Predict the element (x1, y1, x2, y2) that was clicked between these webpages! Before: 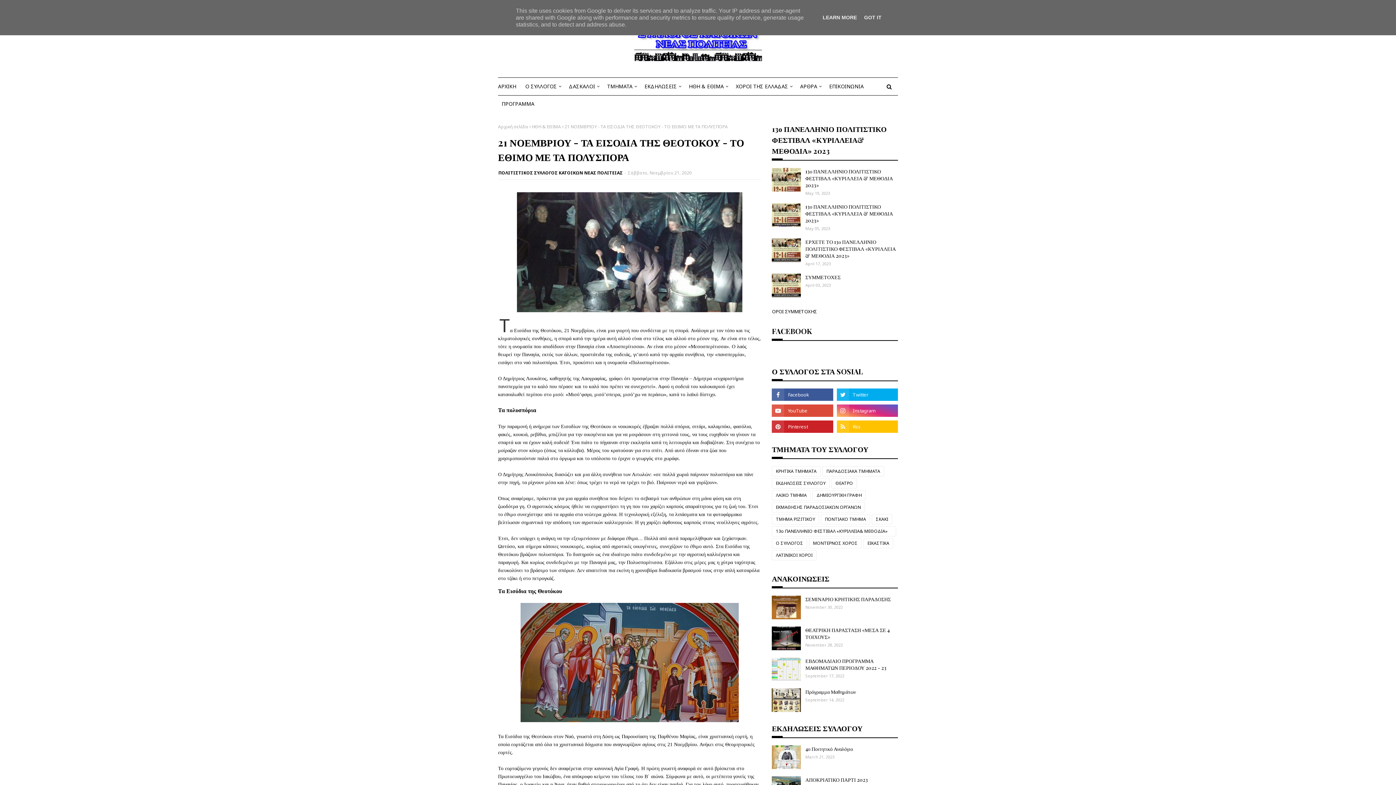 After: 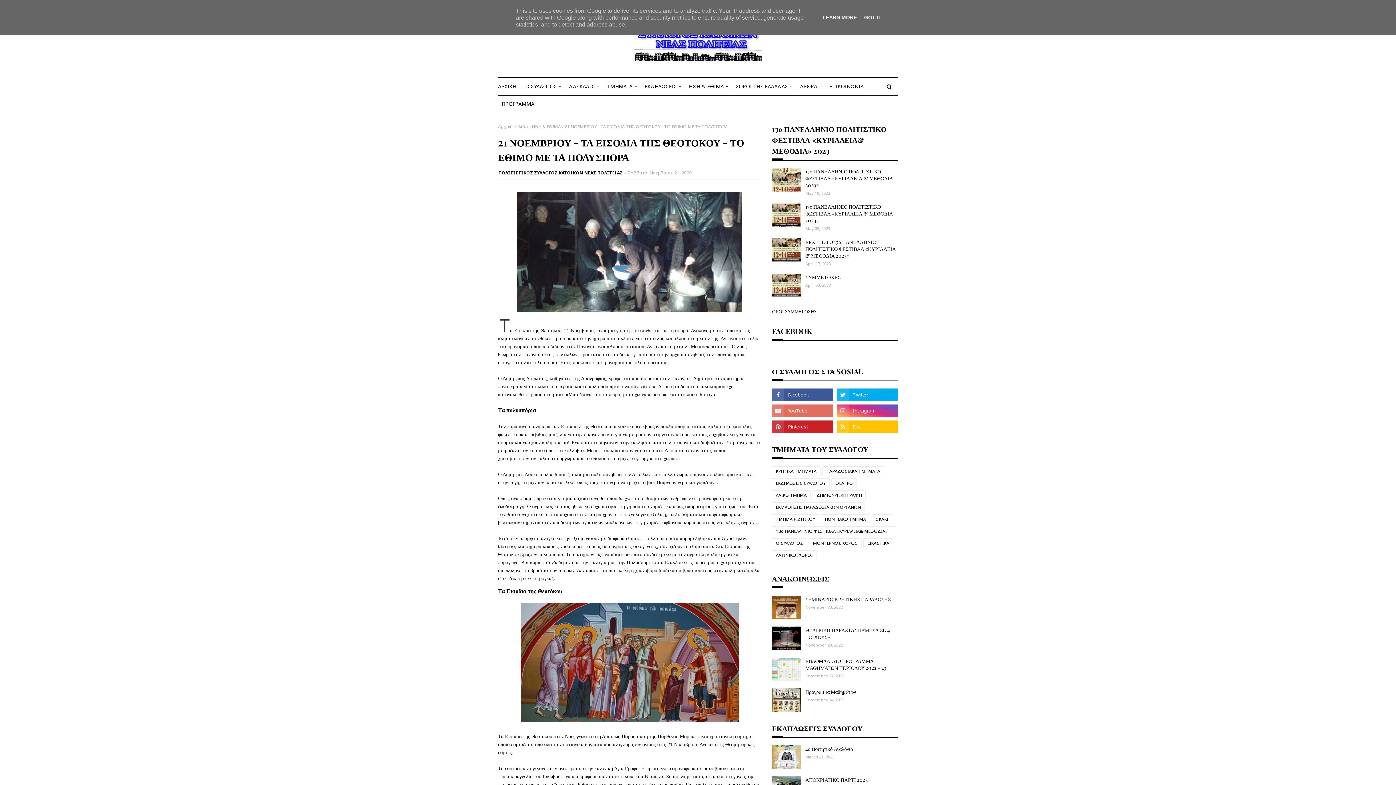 Action: bbox: (772, 404, 833, 417)